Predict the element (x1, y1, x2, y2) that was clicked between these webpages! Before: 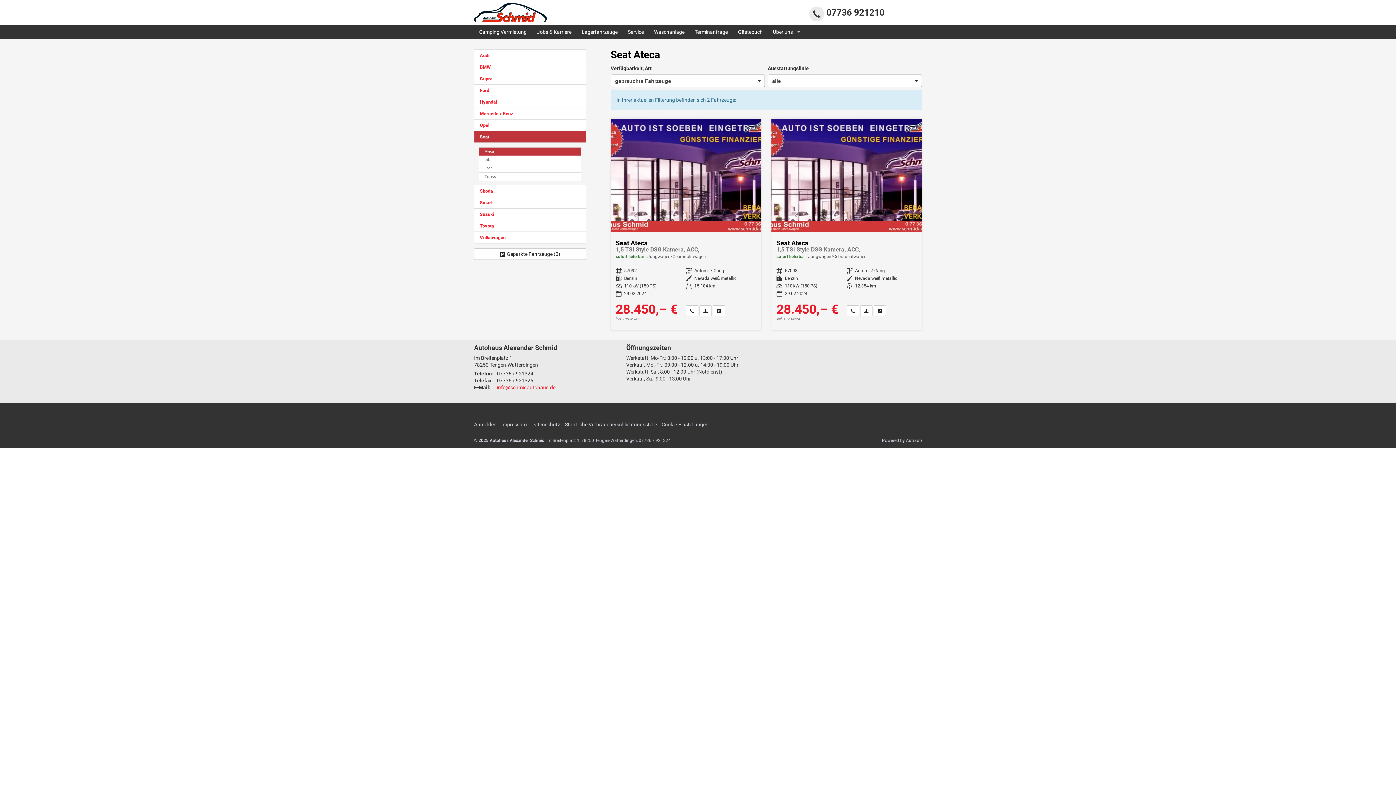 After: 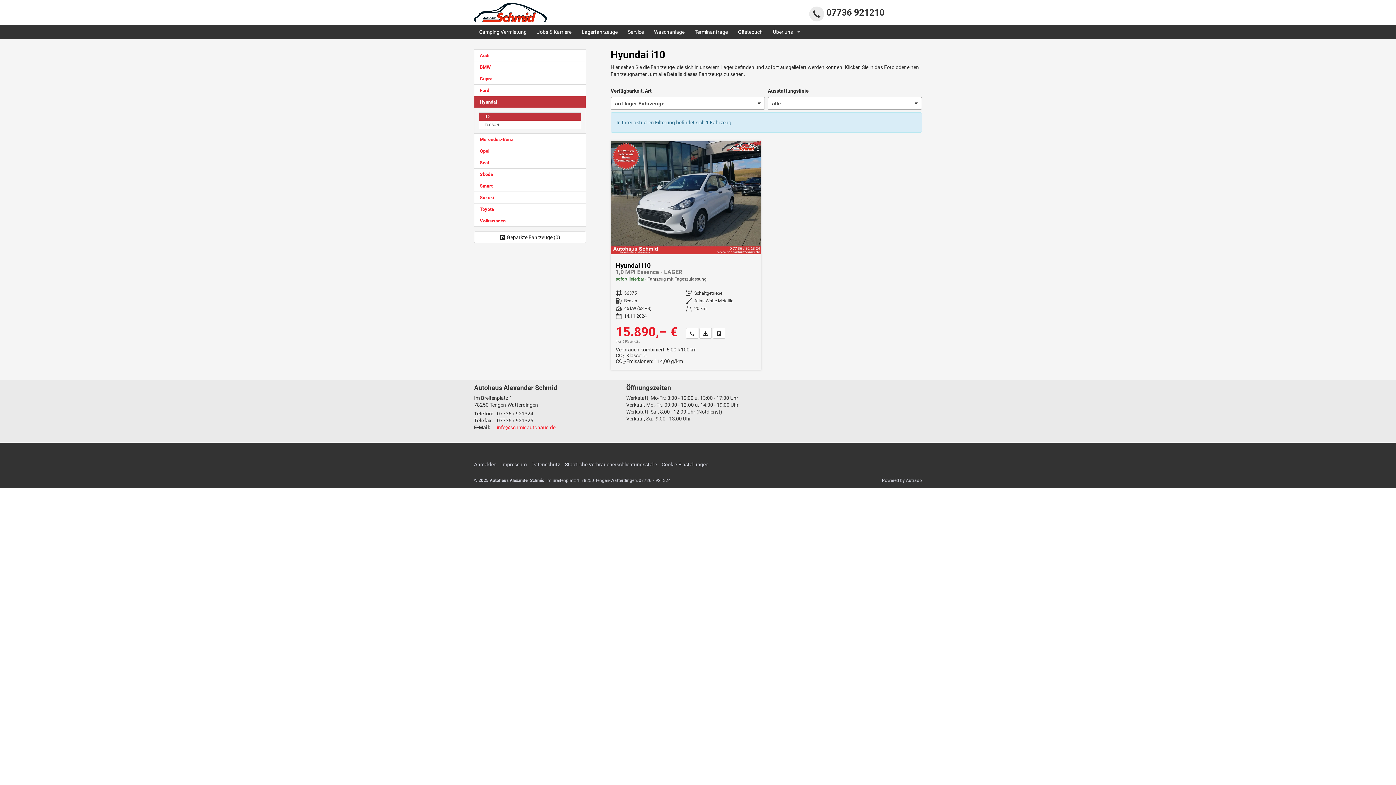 Action: bbox: (474, 95, 586, 107) label: Hyundai